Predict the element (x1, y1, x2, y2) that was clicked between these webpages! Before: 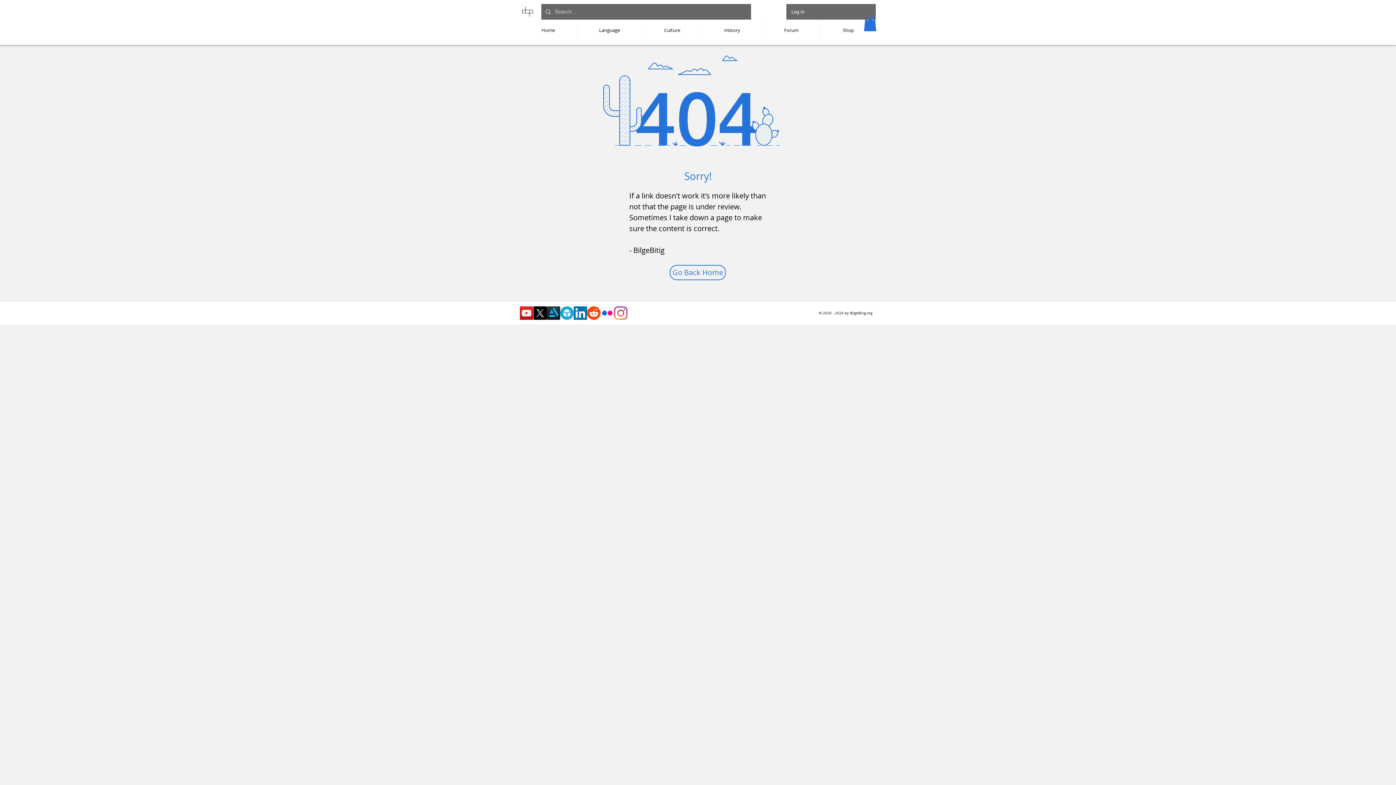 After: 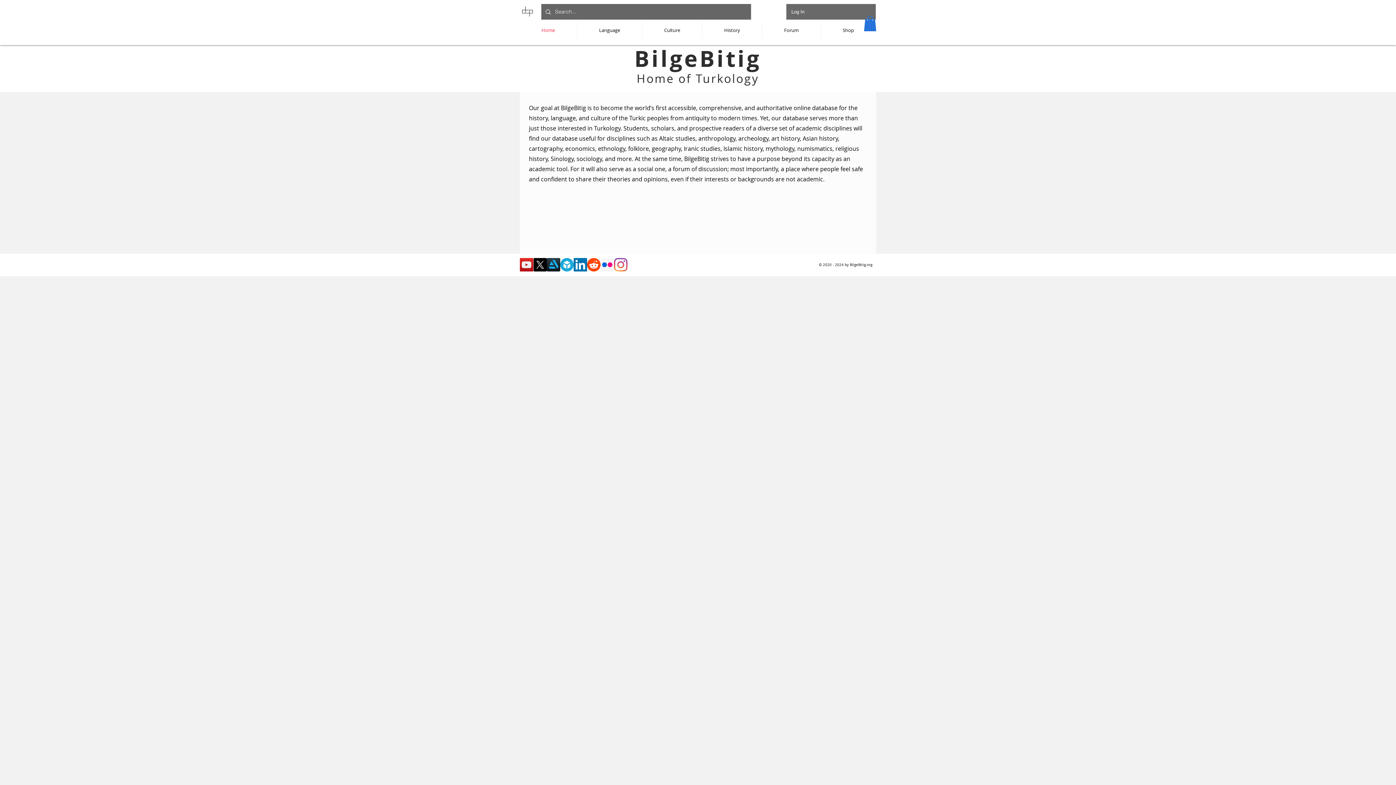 Action: bbox: (519, 21, 577, 39) label: Home